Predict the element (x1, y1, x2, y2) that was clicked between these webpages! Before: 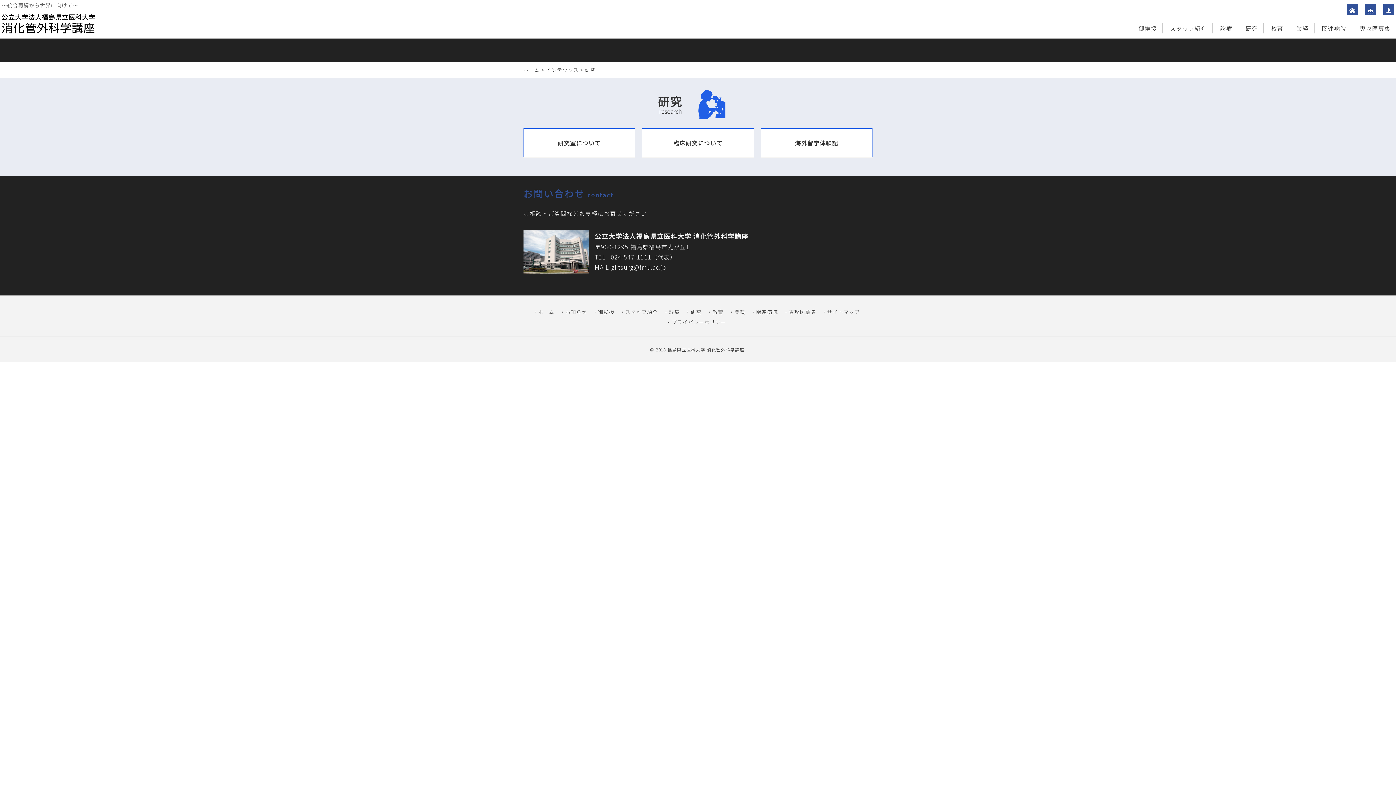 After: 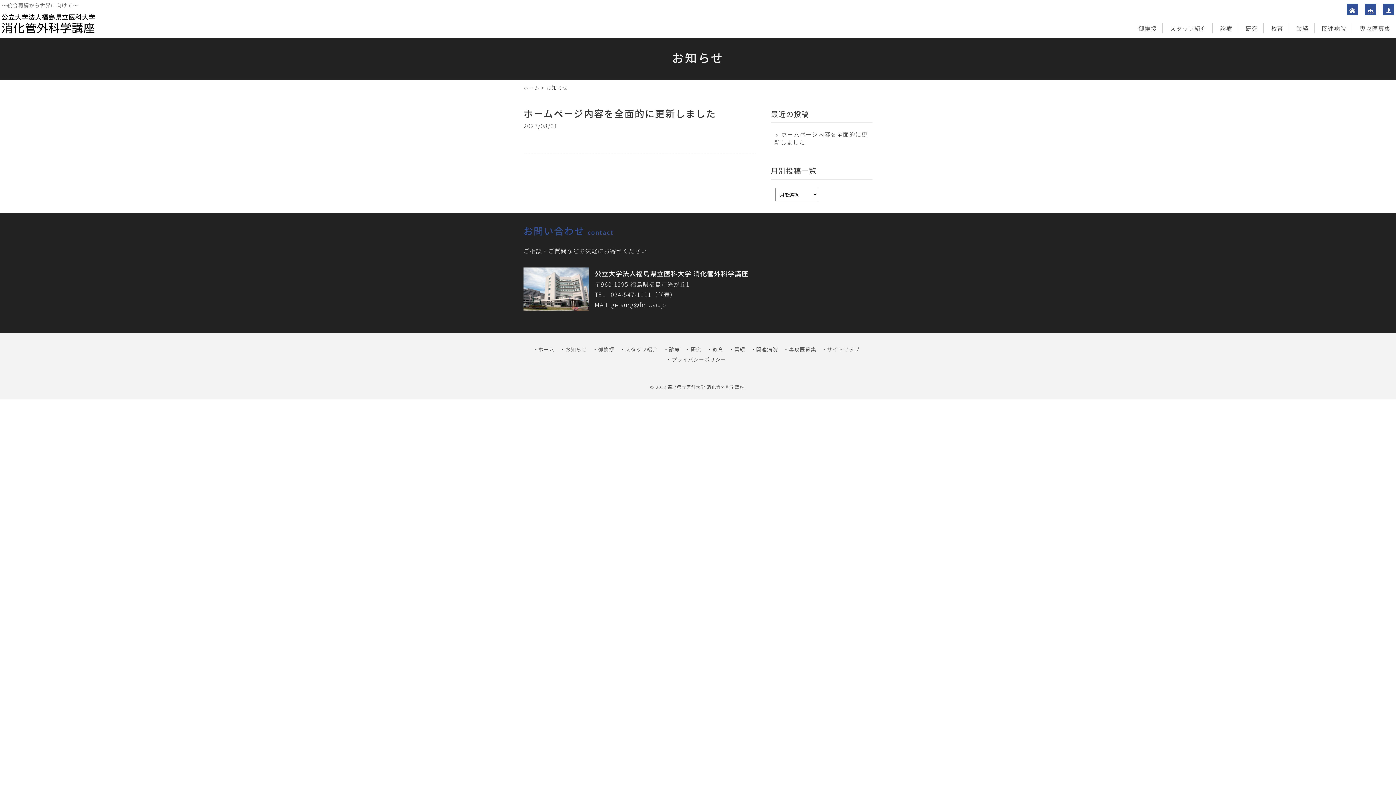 Action: label: お知らせ bbox: (565, 308, 587, 315)